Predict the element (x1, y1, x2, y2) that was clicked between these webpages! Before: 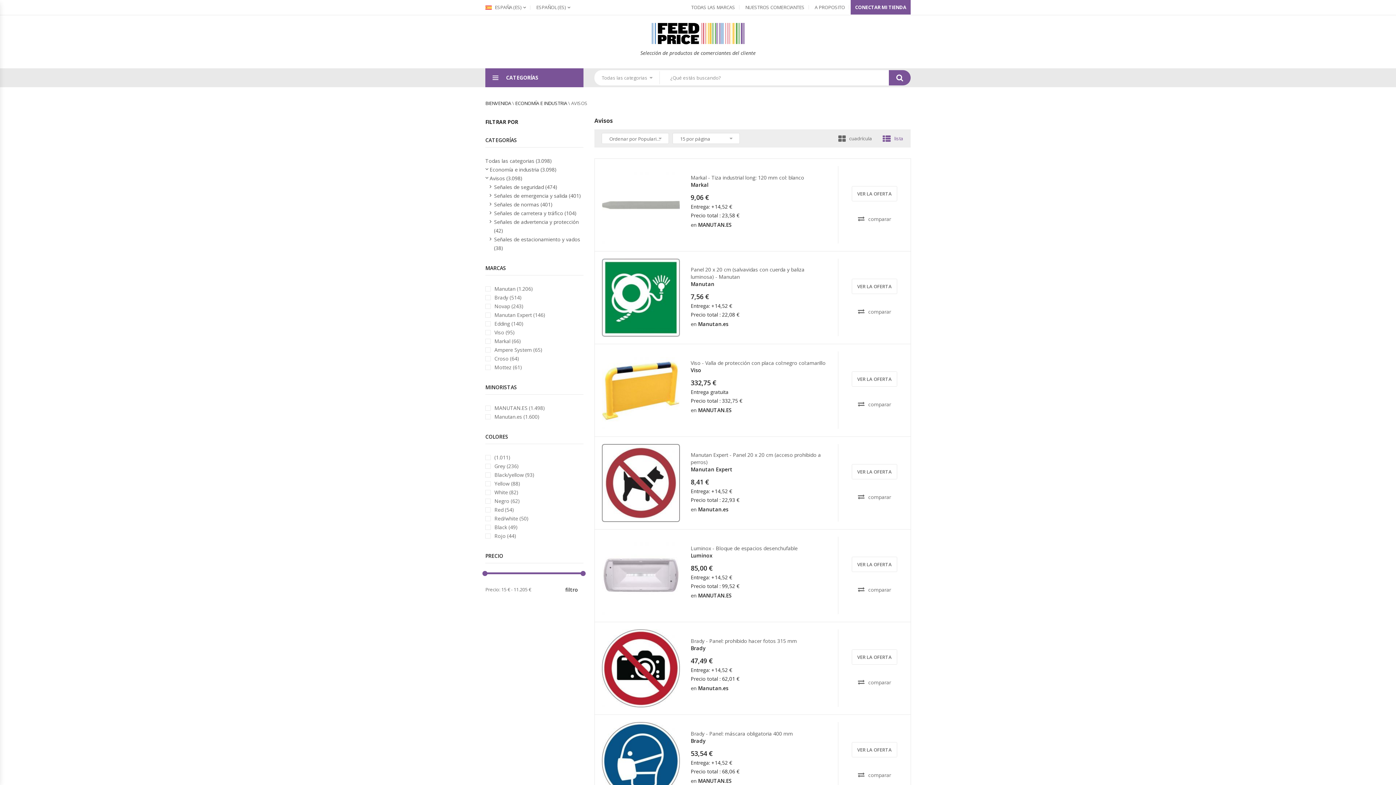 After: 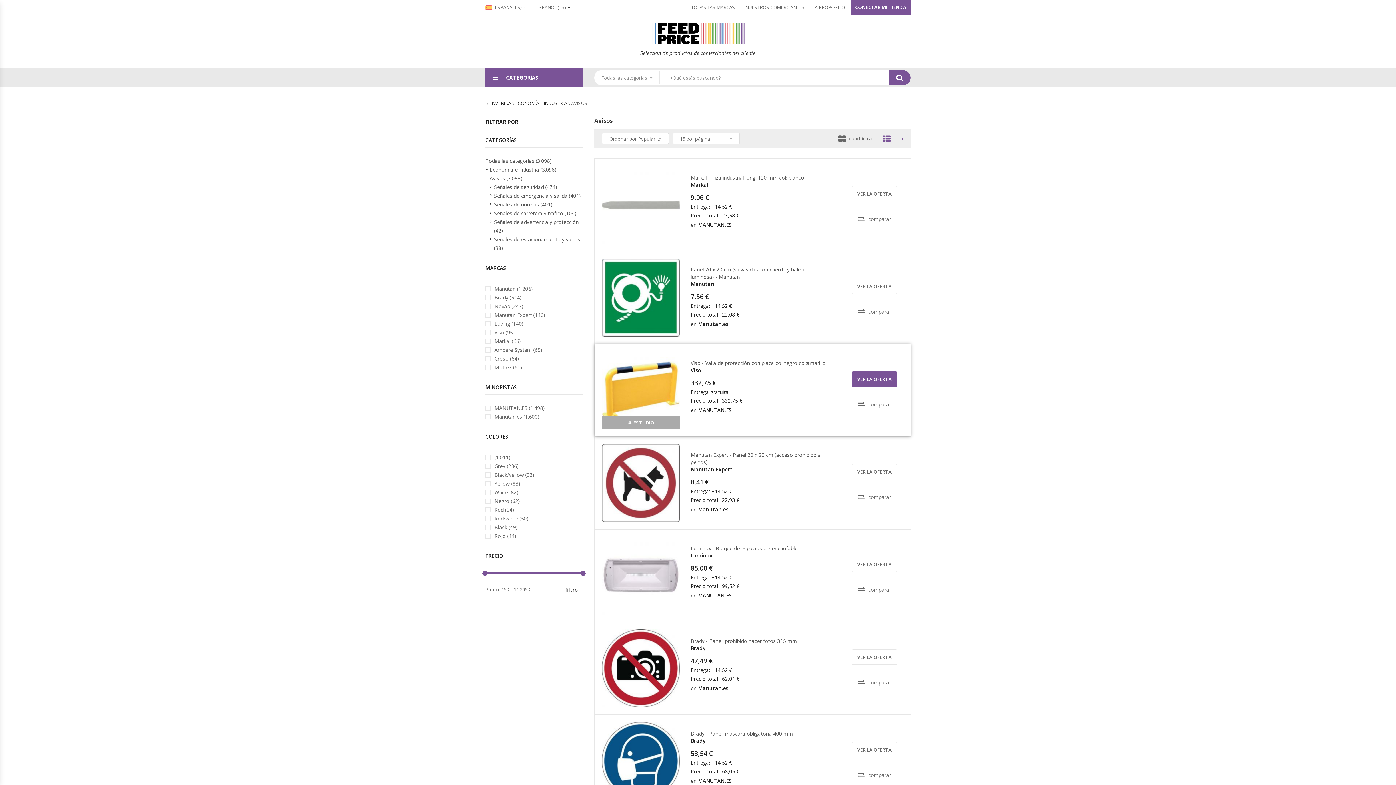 Action: label: VER LA OFERTA bbox: (852, 371, 897, 386)